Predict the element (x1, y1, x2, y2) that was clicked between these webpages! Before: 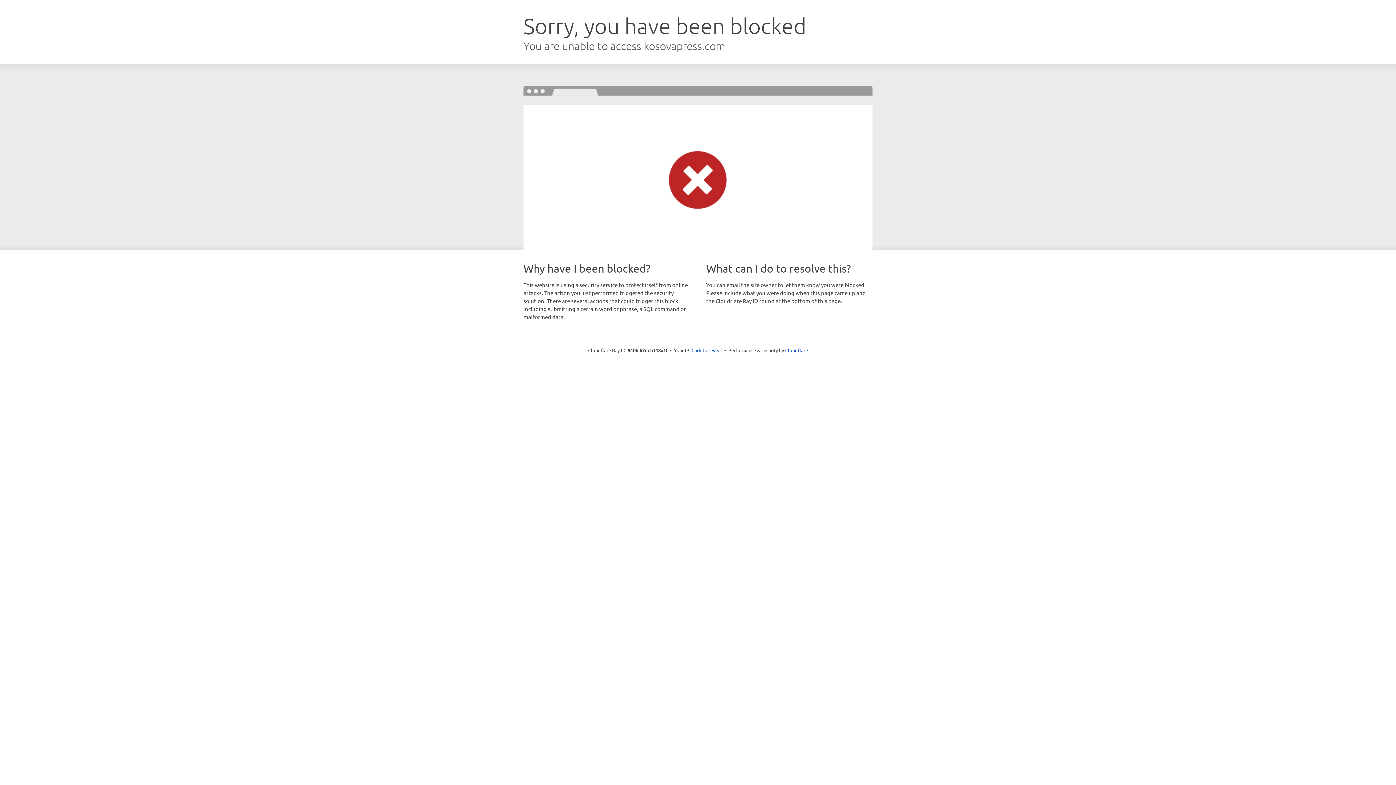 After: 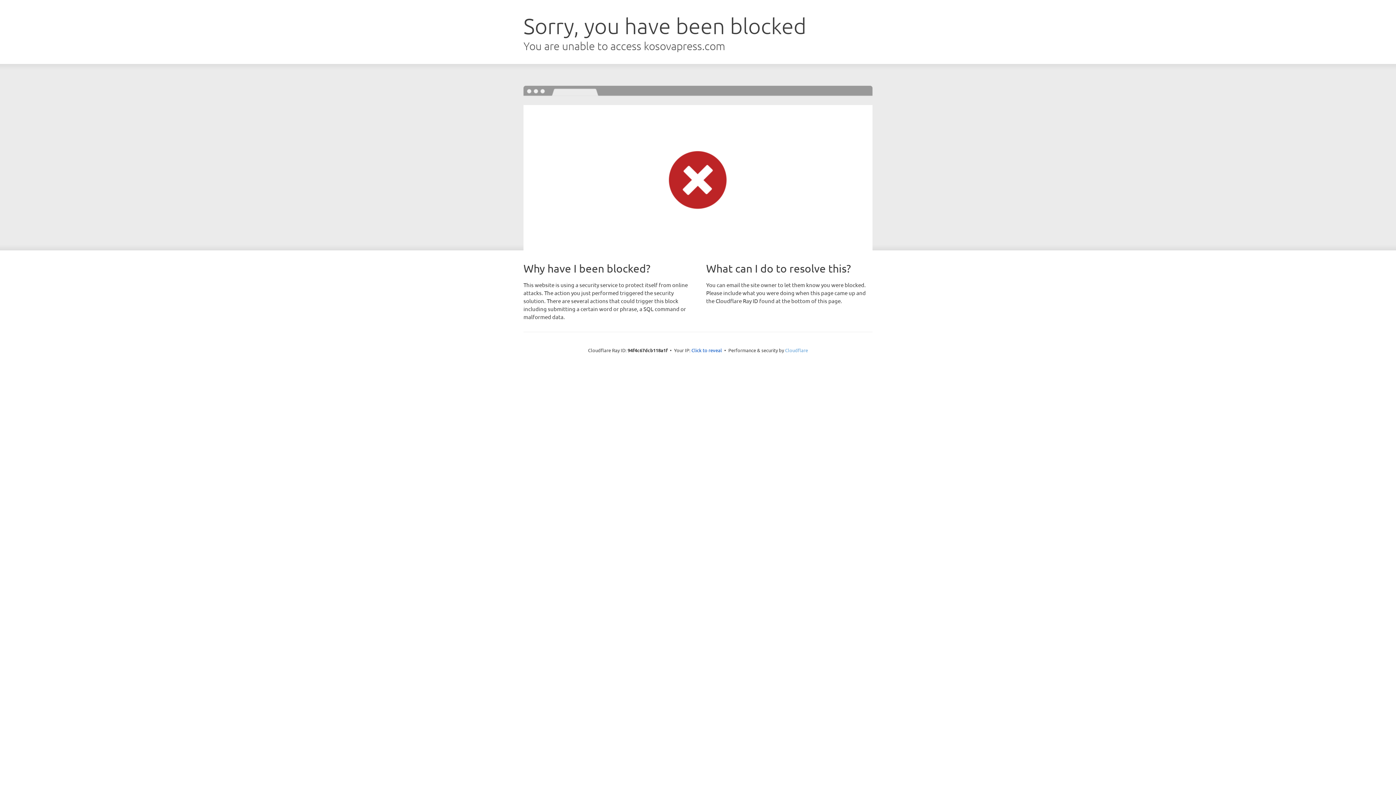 Action: label: Cloudflare bbox: (785, 347, 808, 353)